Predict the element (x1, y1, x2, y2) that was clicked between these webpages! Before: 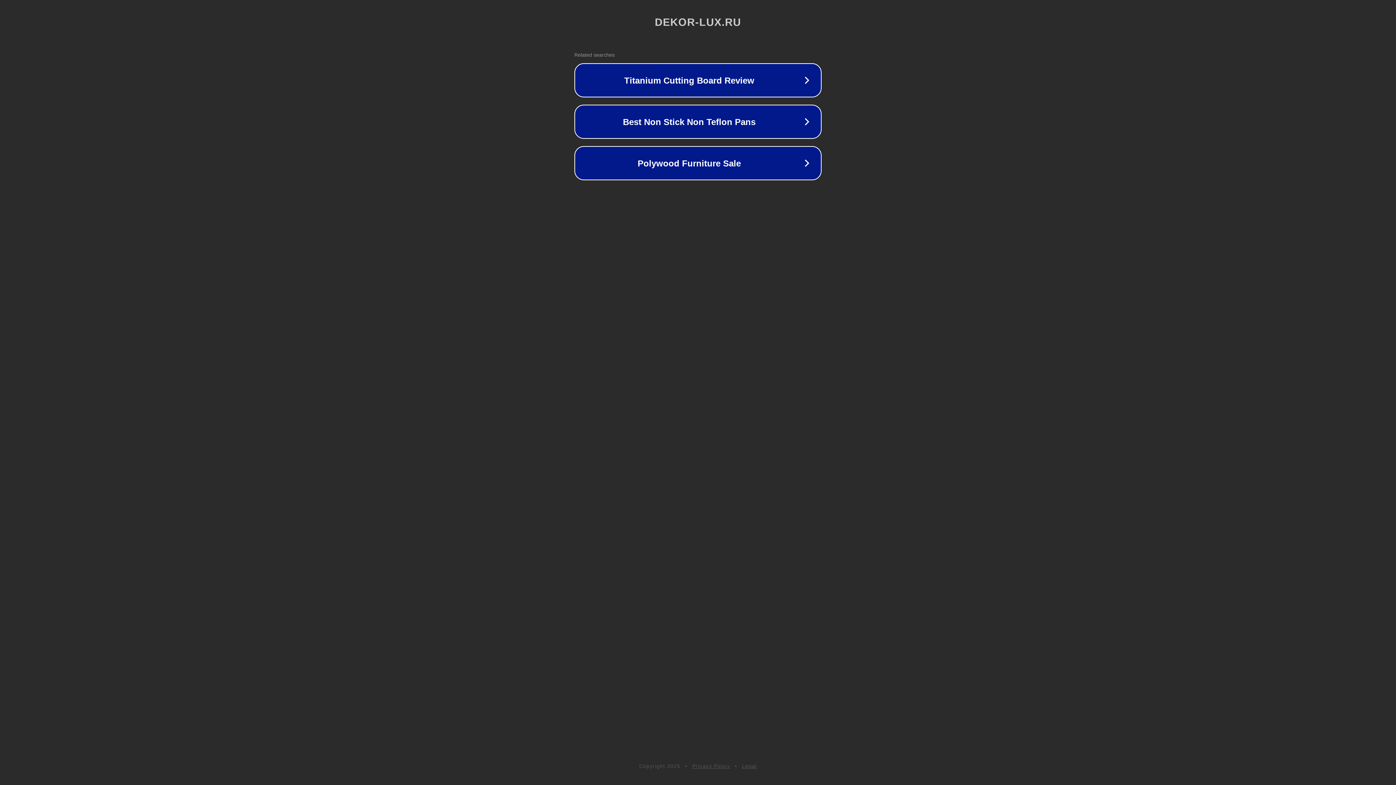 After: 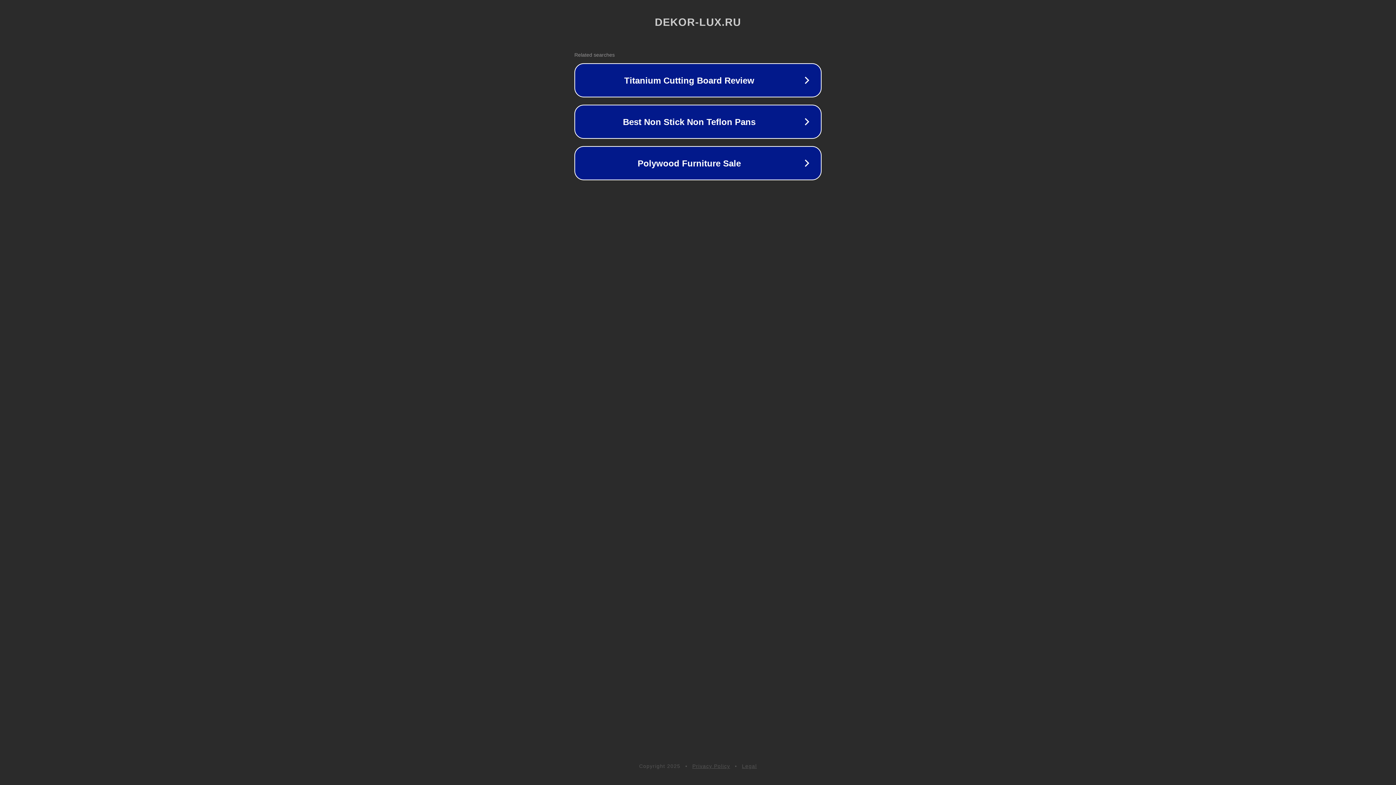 Action: label: Legal bbox: (742, 763, 757, 769)